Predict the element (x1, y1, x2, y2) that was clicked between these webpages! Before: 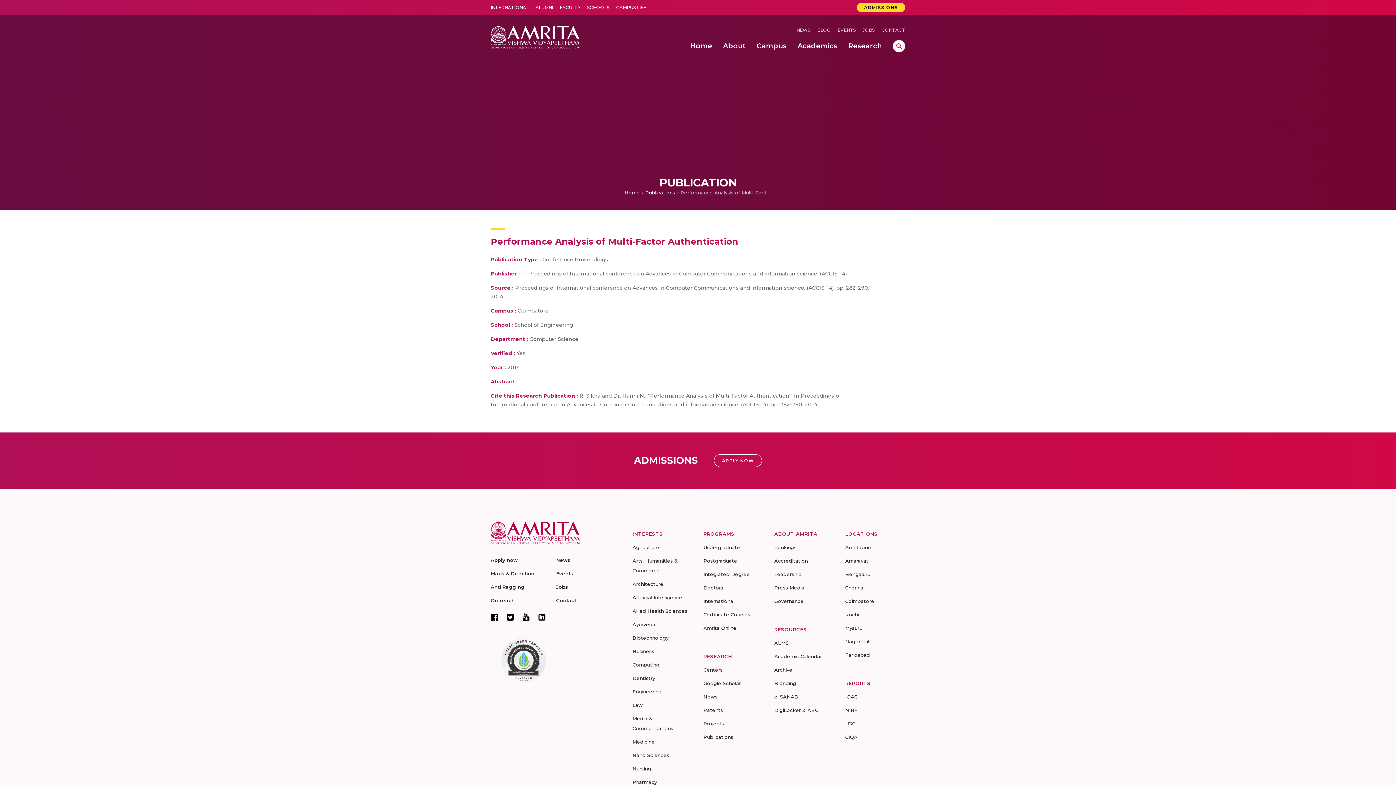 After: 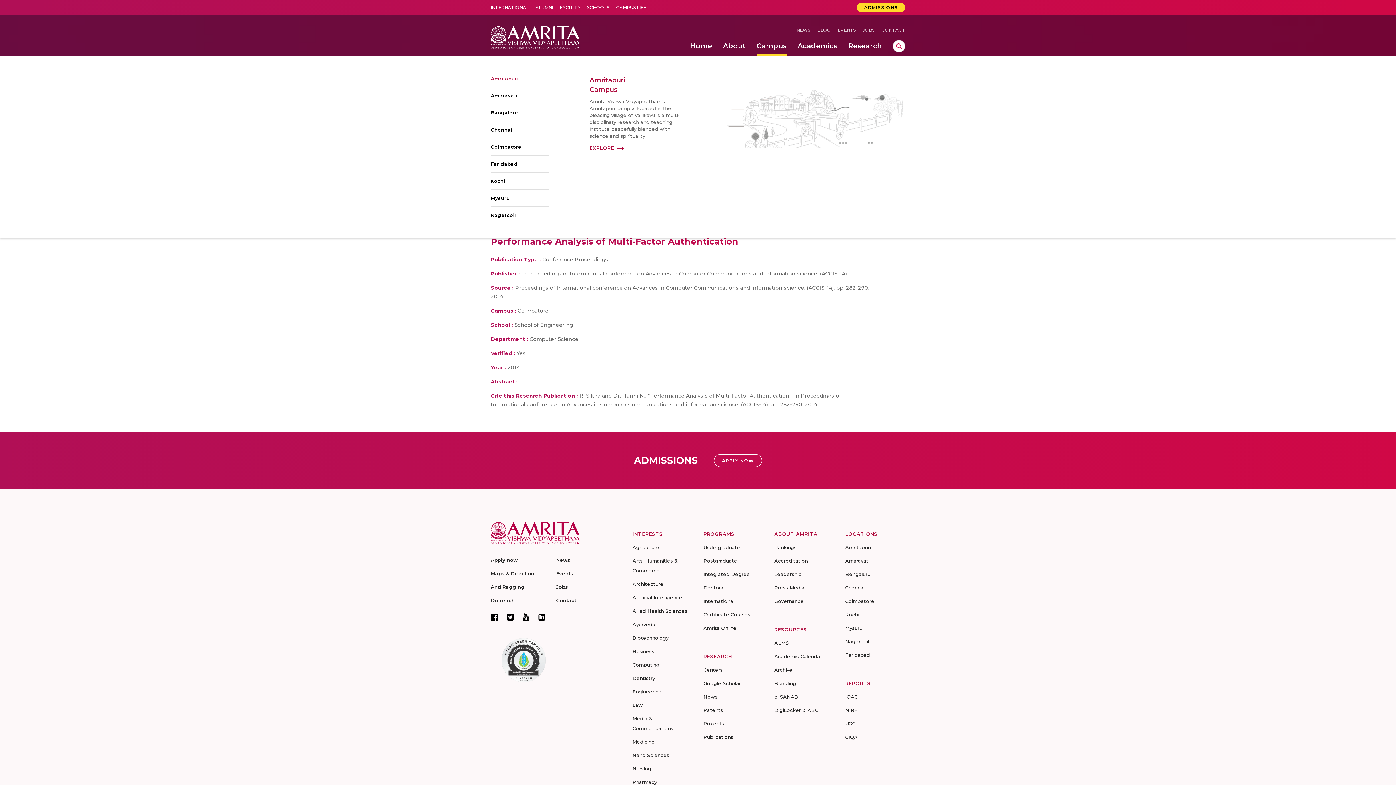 Action: label: Campus bbox: (756, 36, 786, 55)